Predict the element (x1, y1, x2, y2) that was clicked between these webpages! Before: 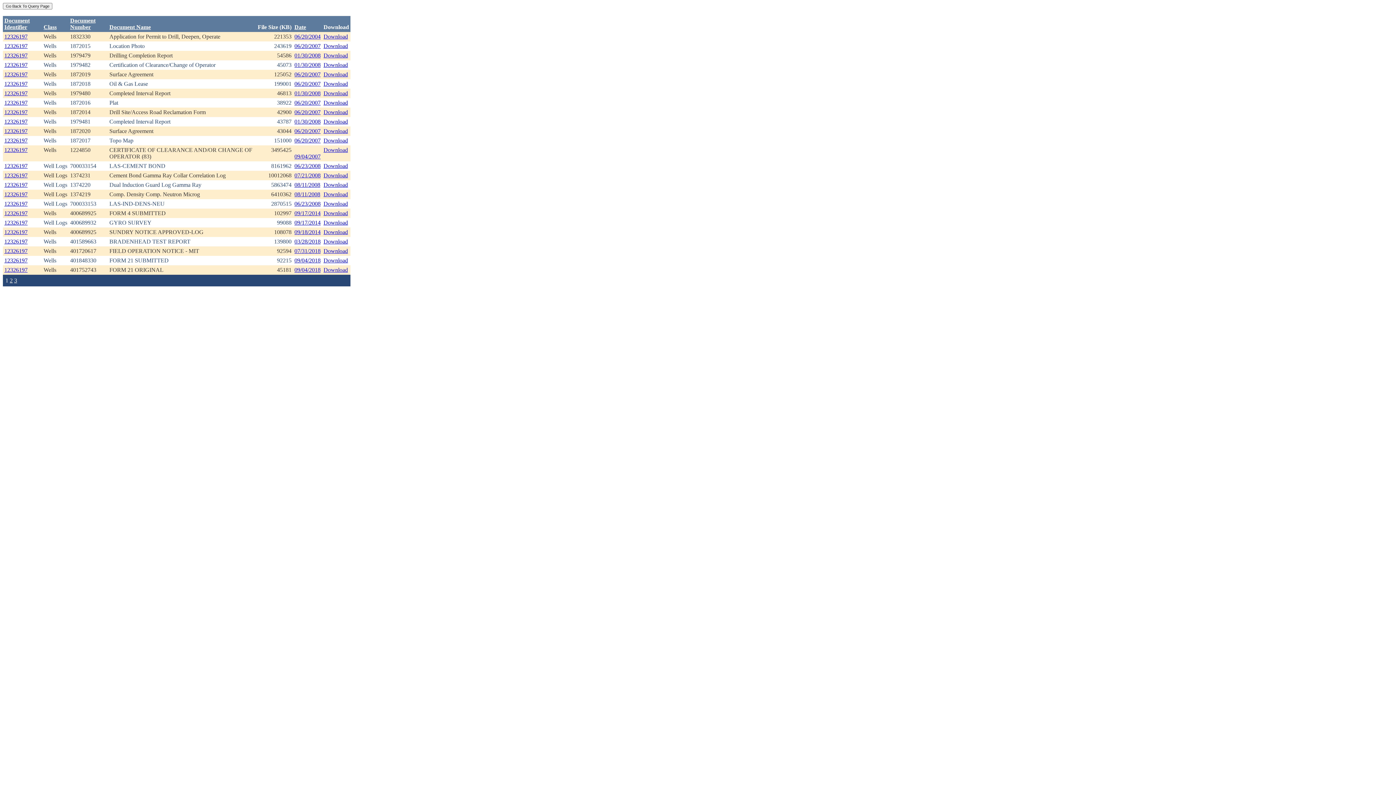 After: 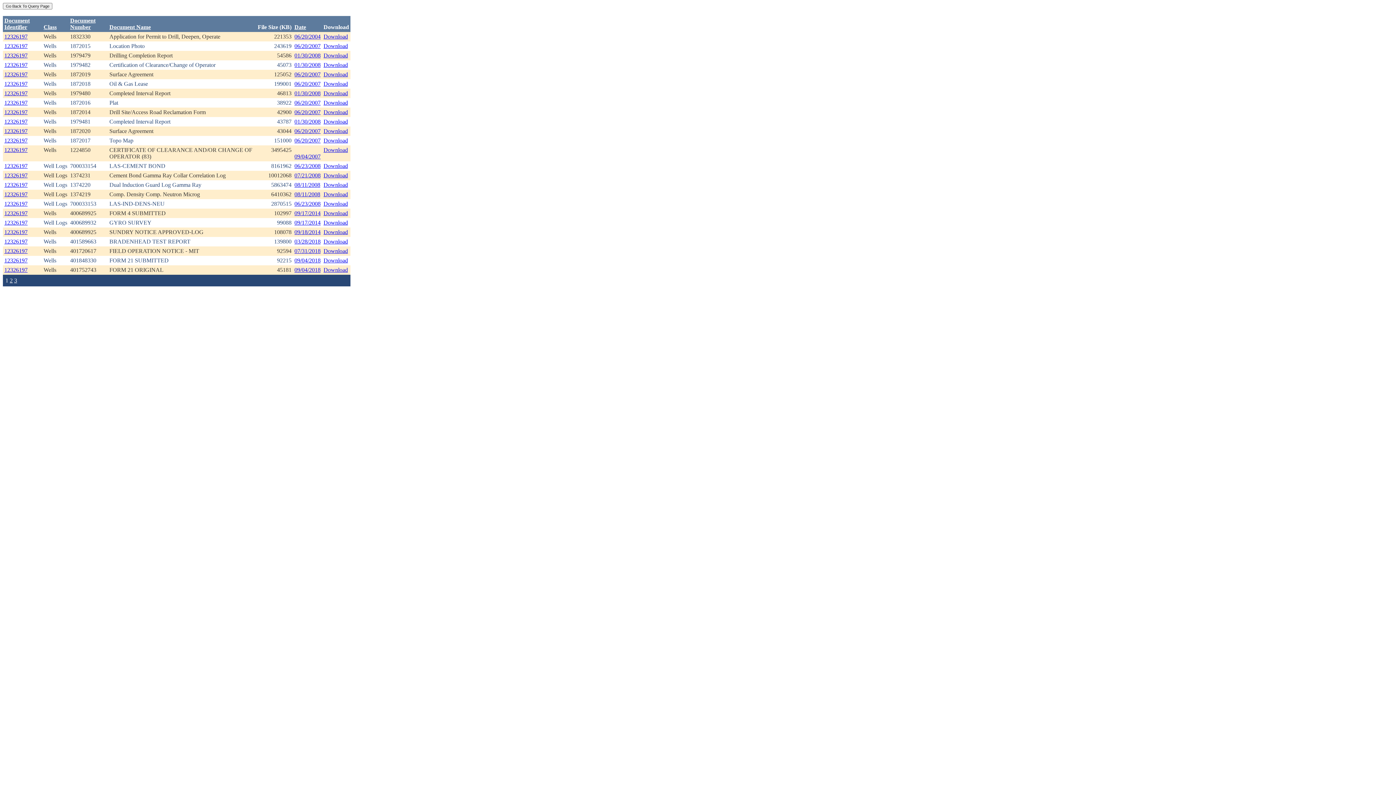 Action: label: Download bbox: (323, 229, 348, 235)